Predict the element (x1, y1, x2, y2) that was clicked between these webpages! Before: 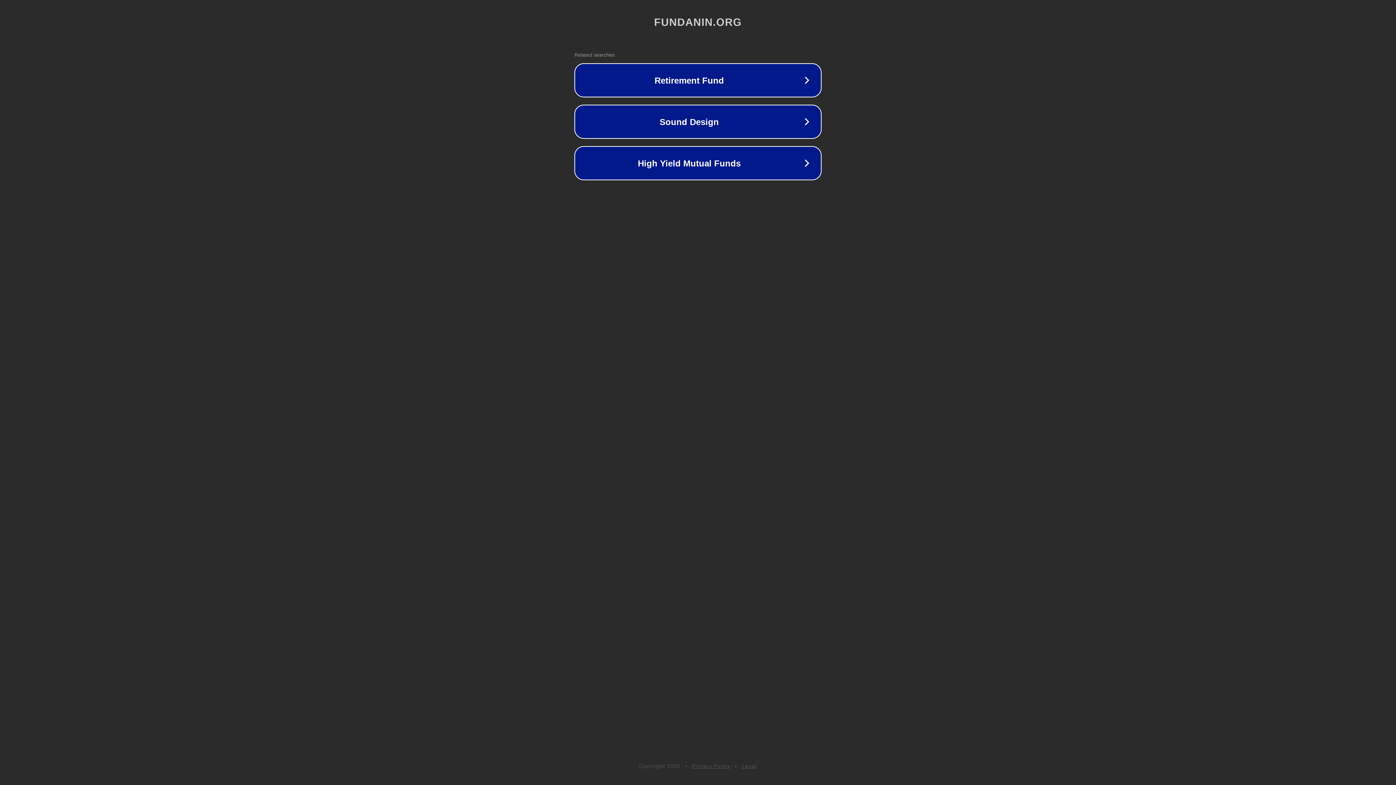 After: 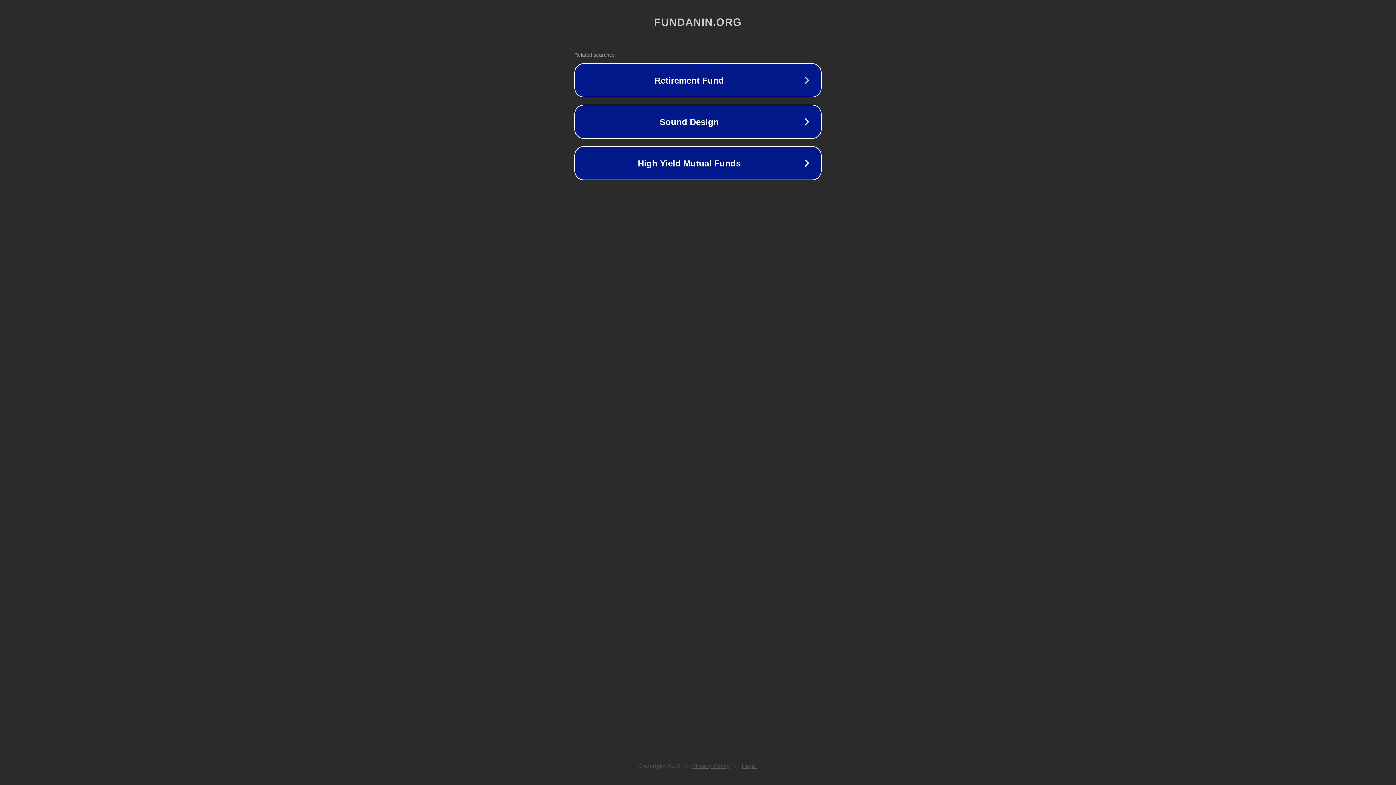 Action: label: Privacy Policy bbox: (692, 763, 730, 769)